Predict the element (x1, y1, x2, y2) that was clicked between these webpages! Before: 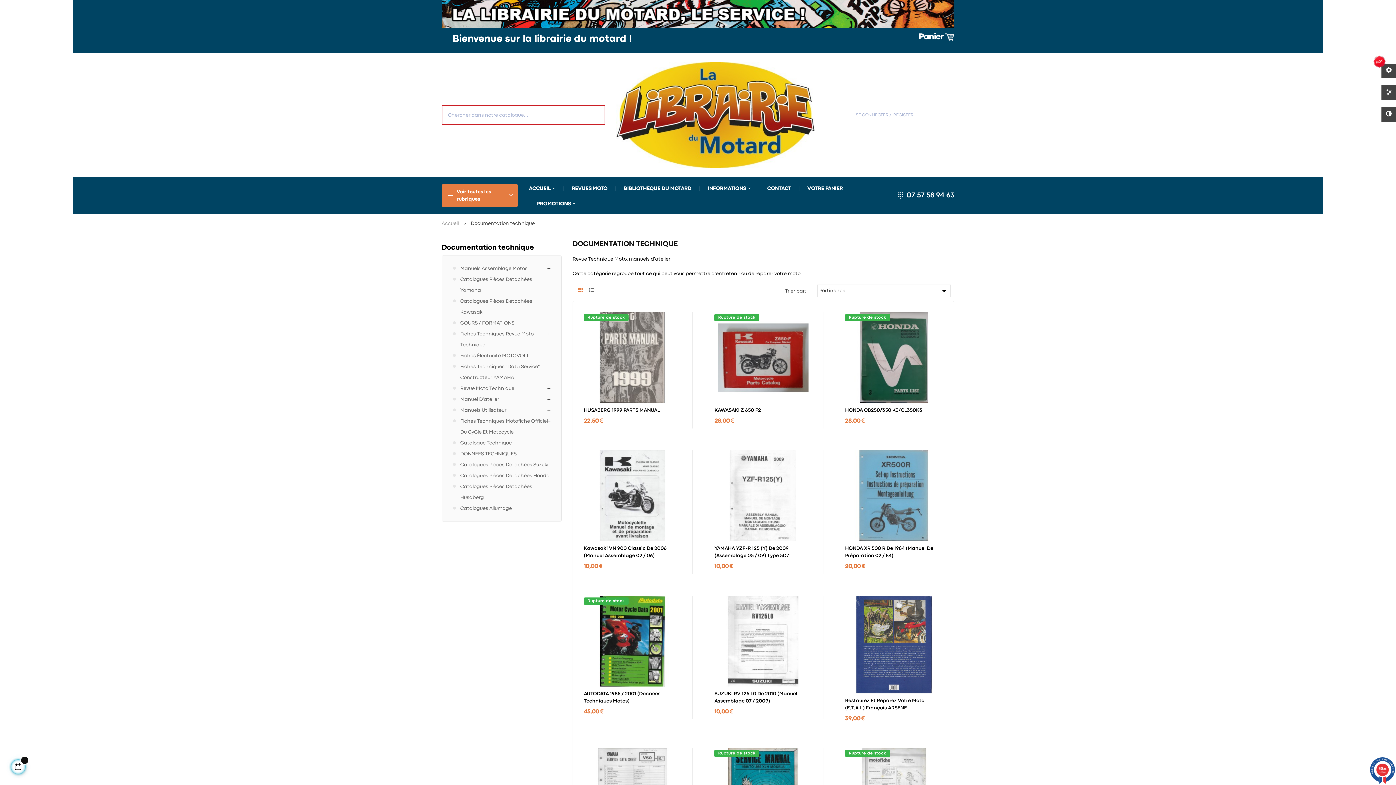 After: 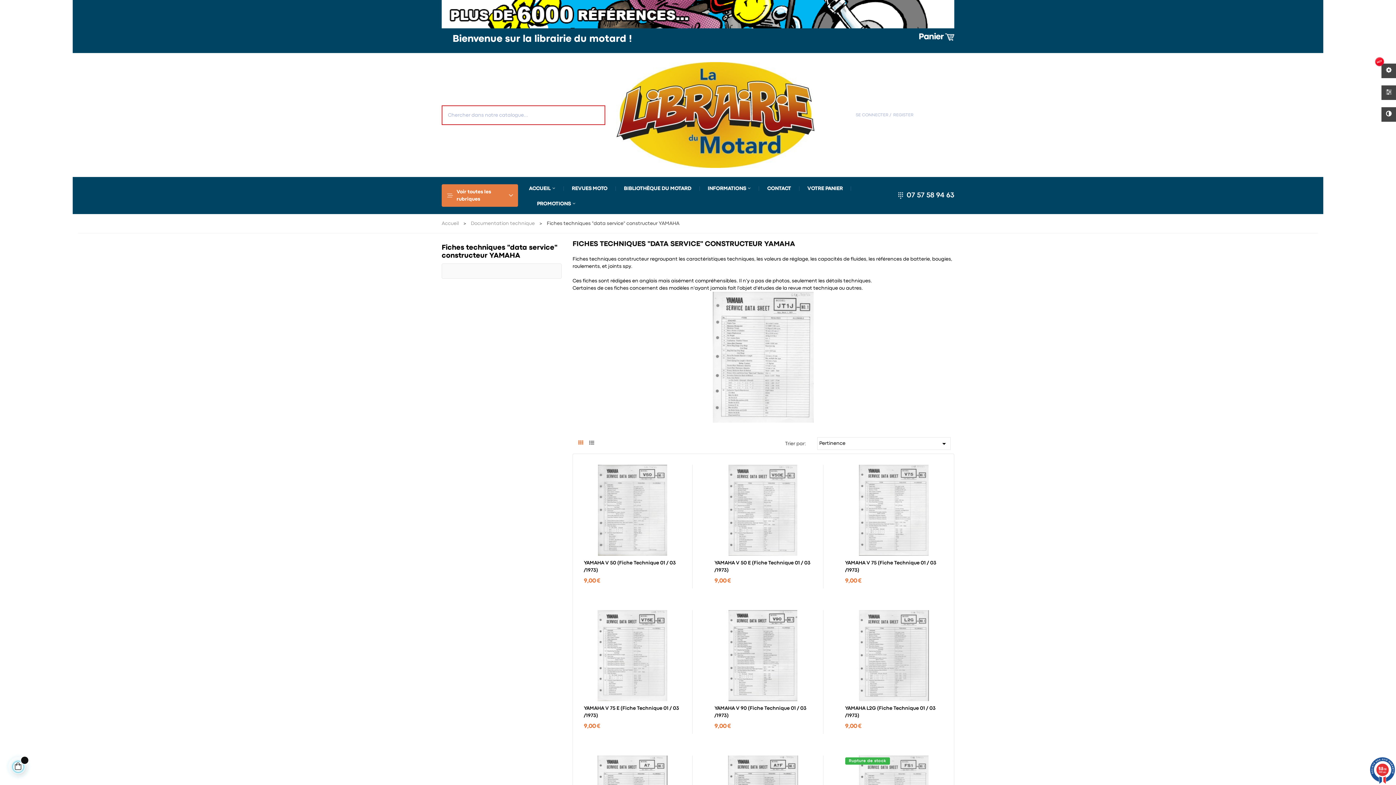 Action: label: Fiches Techniques "Data Service" Constructeur YAMAHA bbox: (460, 361, 550, 383)